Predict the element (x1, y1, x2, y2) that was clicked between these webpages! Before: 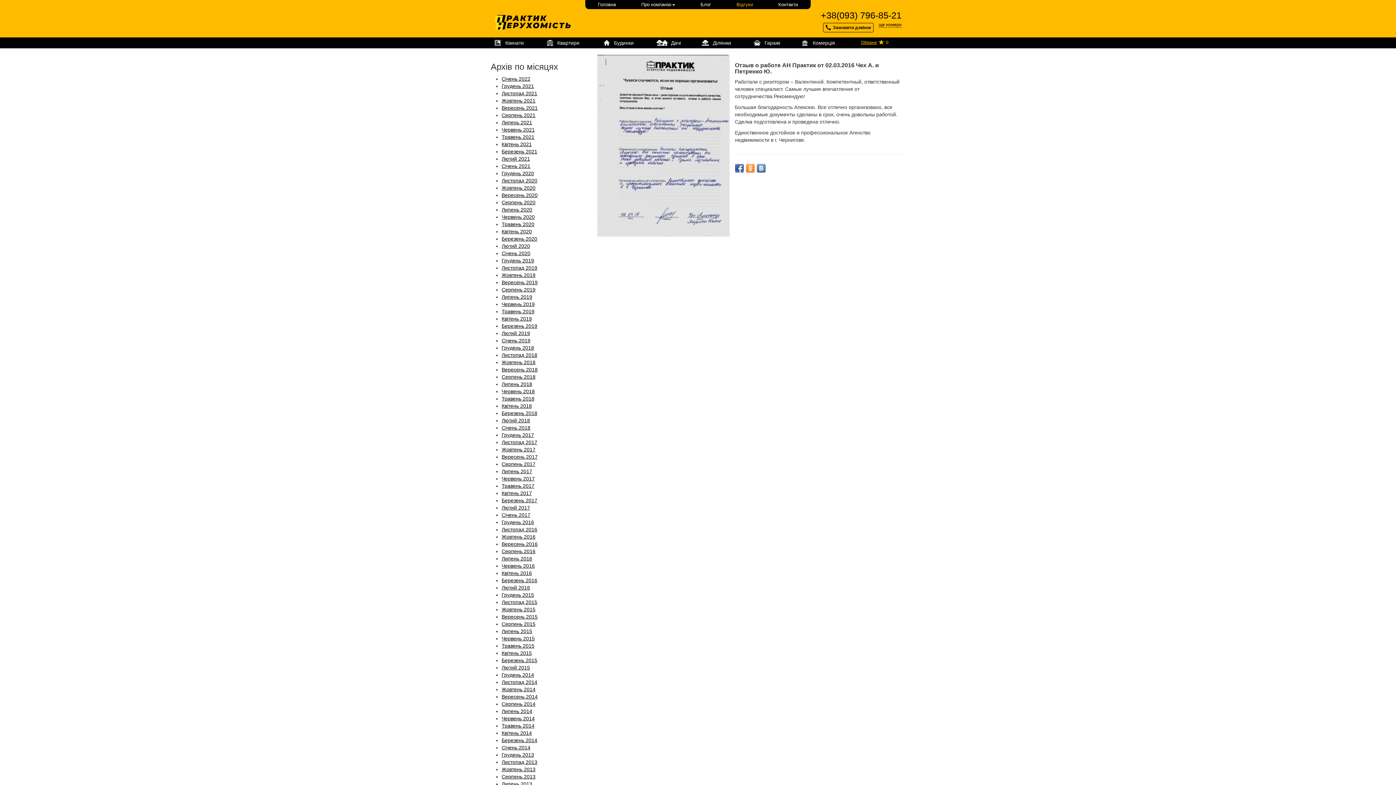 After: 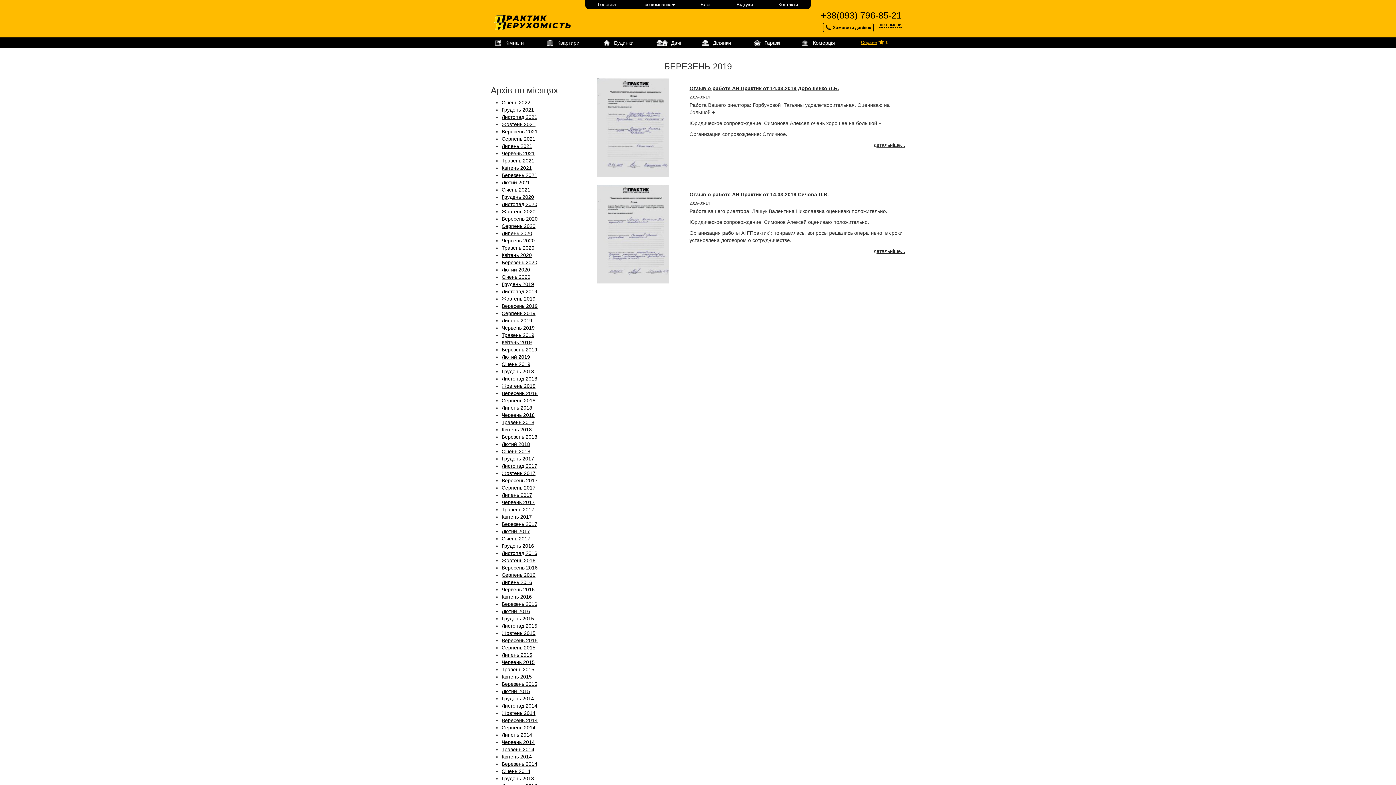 Action: bbox: (501, 323, 537, 329) label: Березень 2019